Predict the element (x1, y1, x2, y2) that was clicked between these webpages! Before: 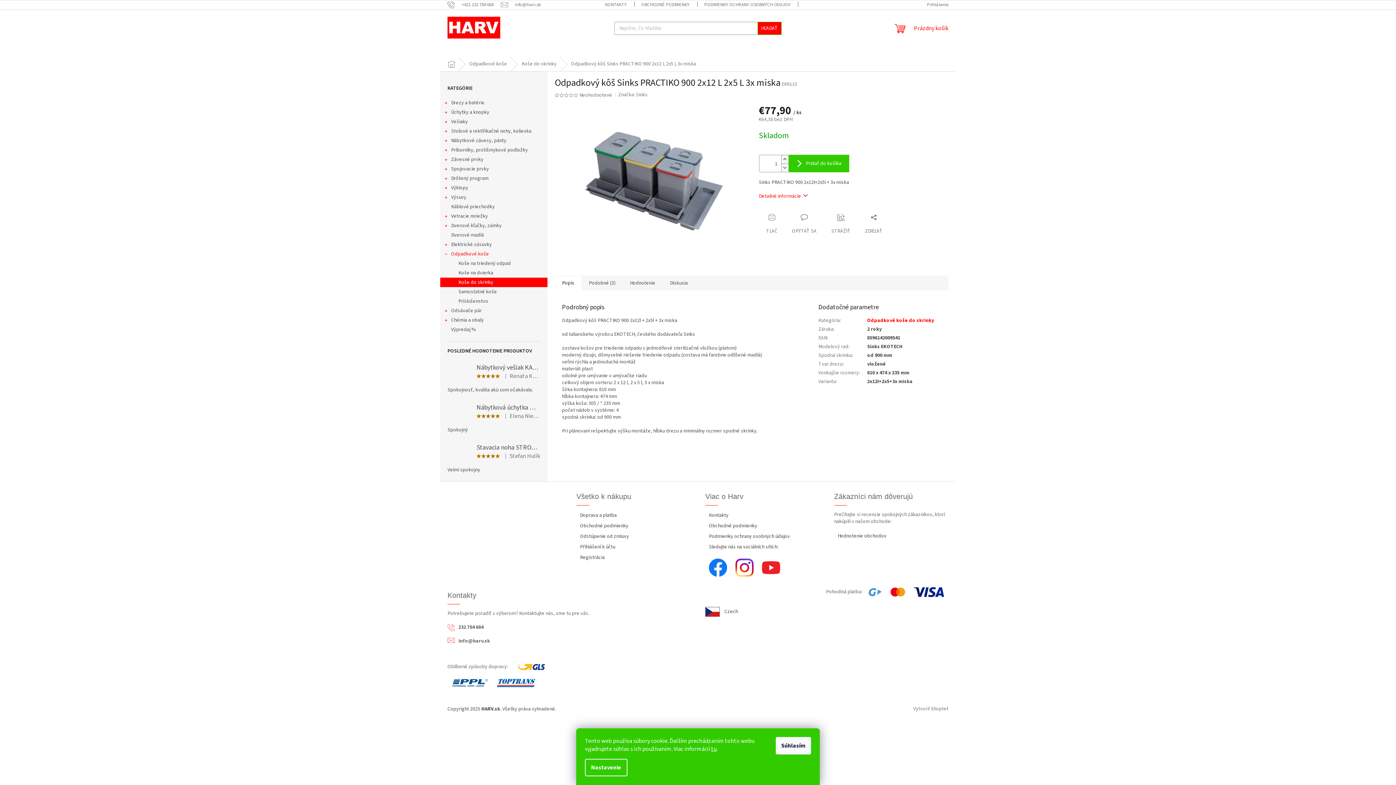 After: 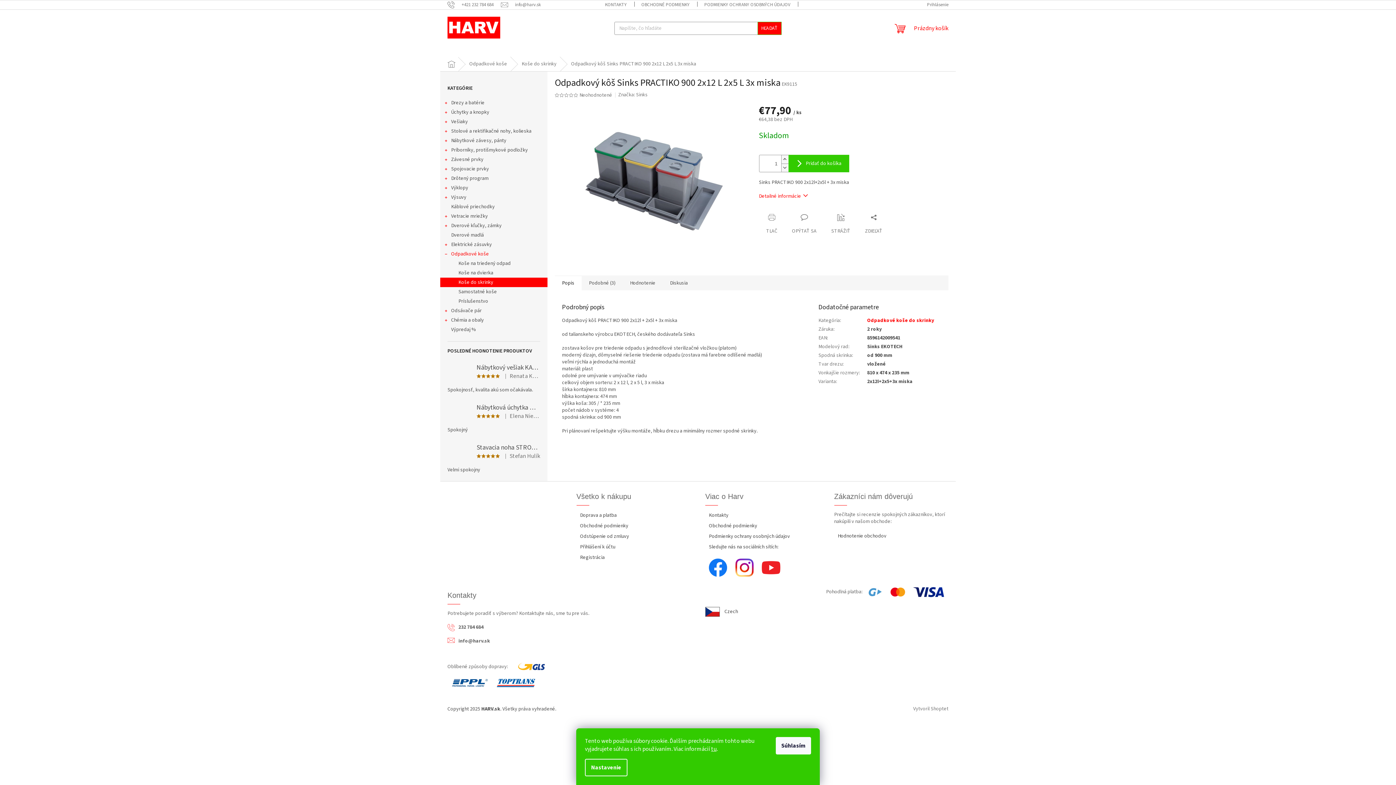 Action: bbox: (758, 558, 784, 577)